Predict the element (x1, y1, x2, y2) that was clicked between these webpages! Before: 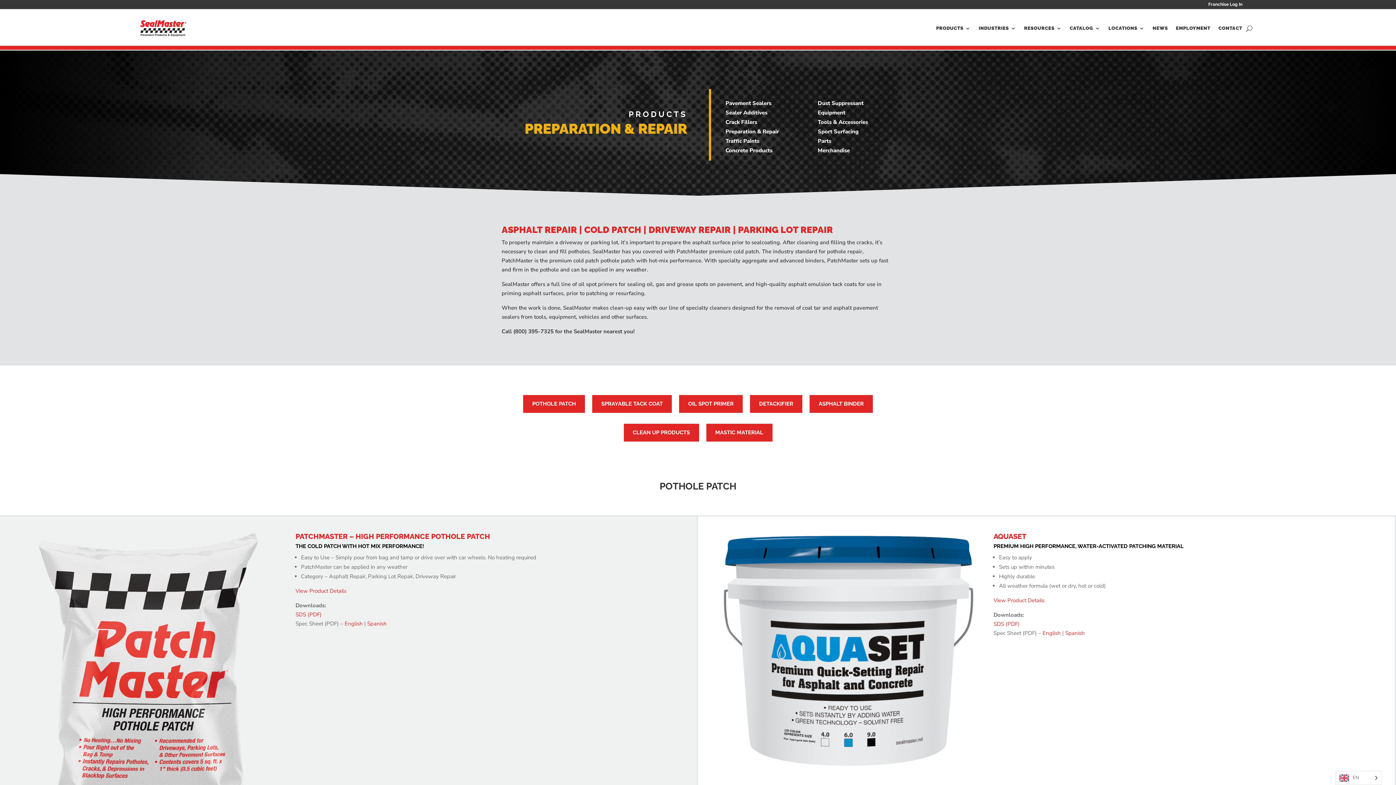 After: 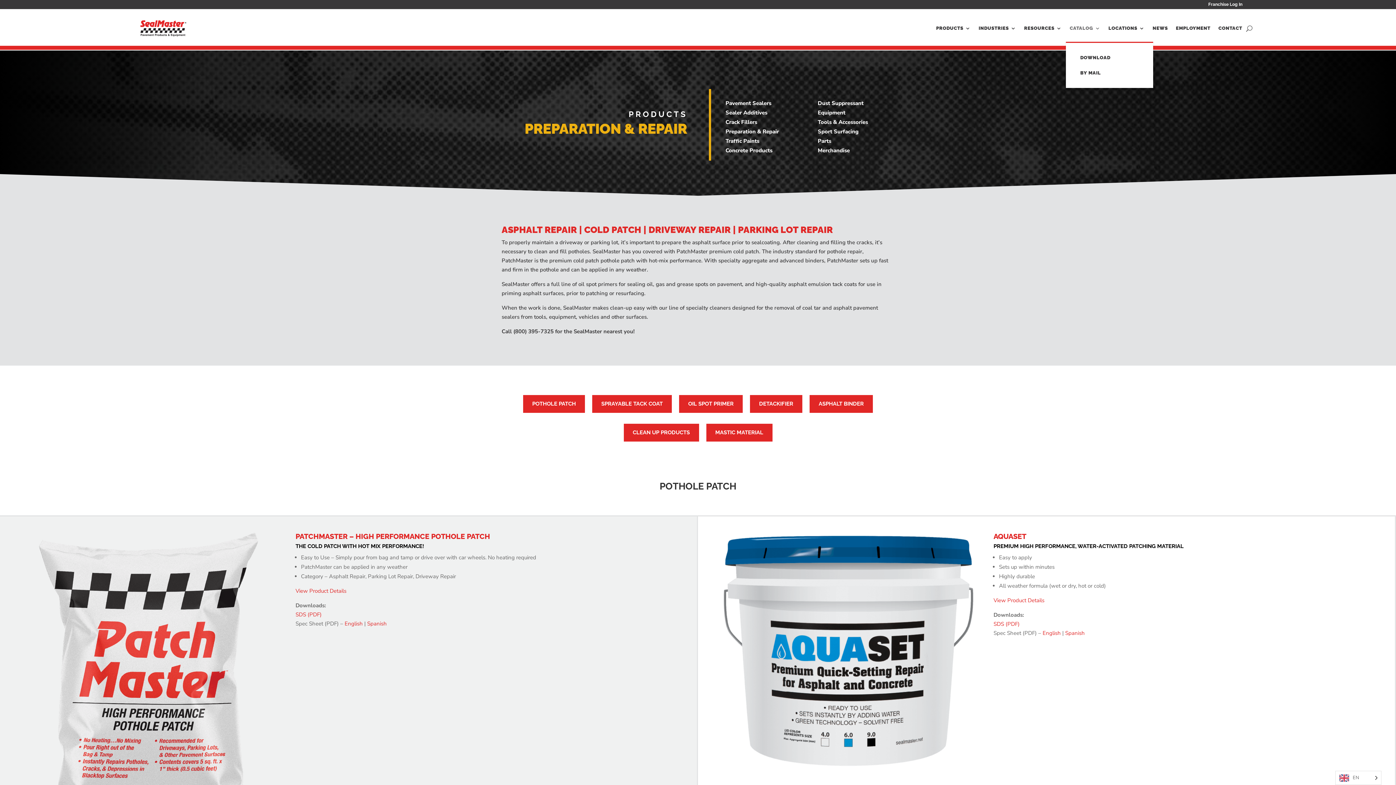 Action: label: CATALOG bbox: (1070, 14, 1100, 42)